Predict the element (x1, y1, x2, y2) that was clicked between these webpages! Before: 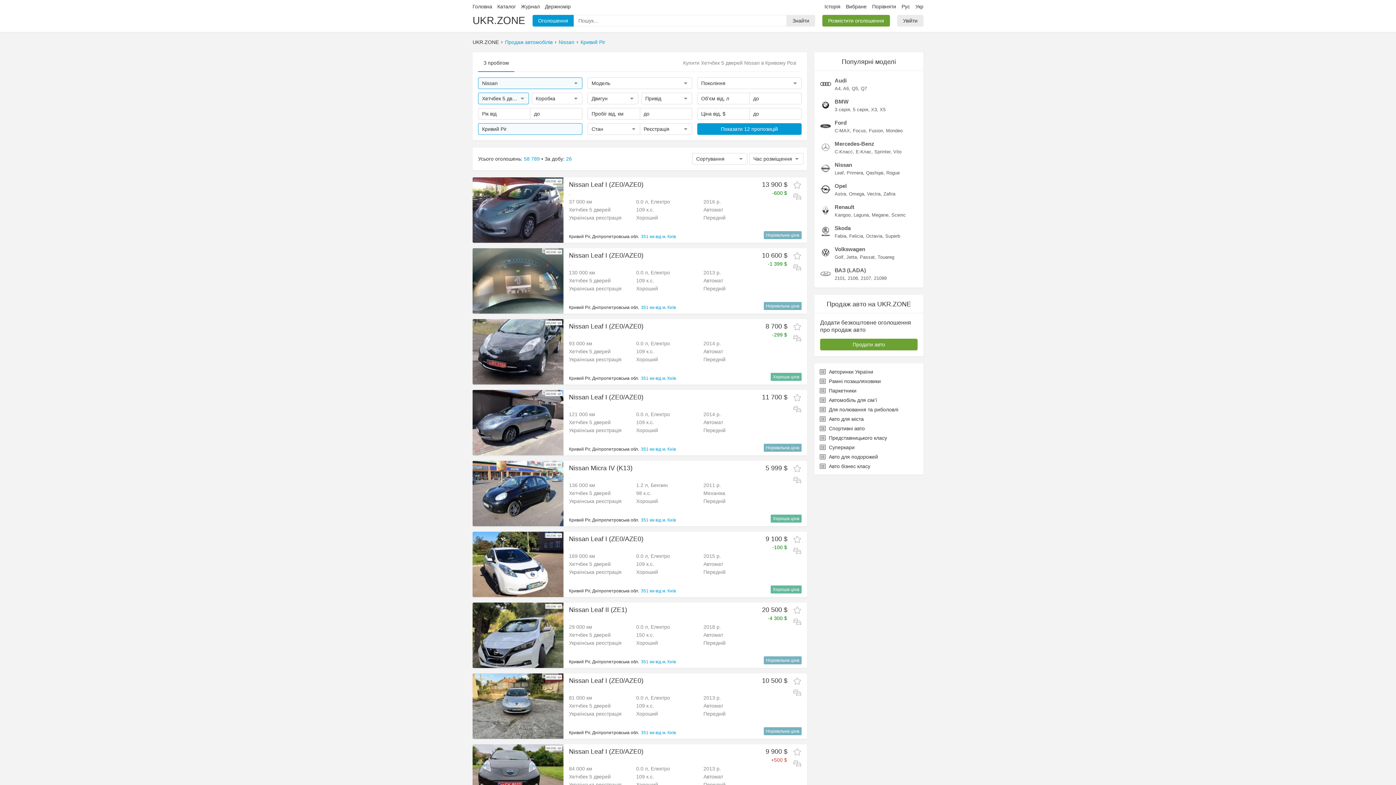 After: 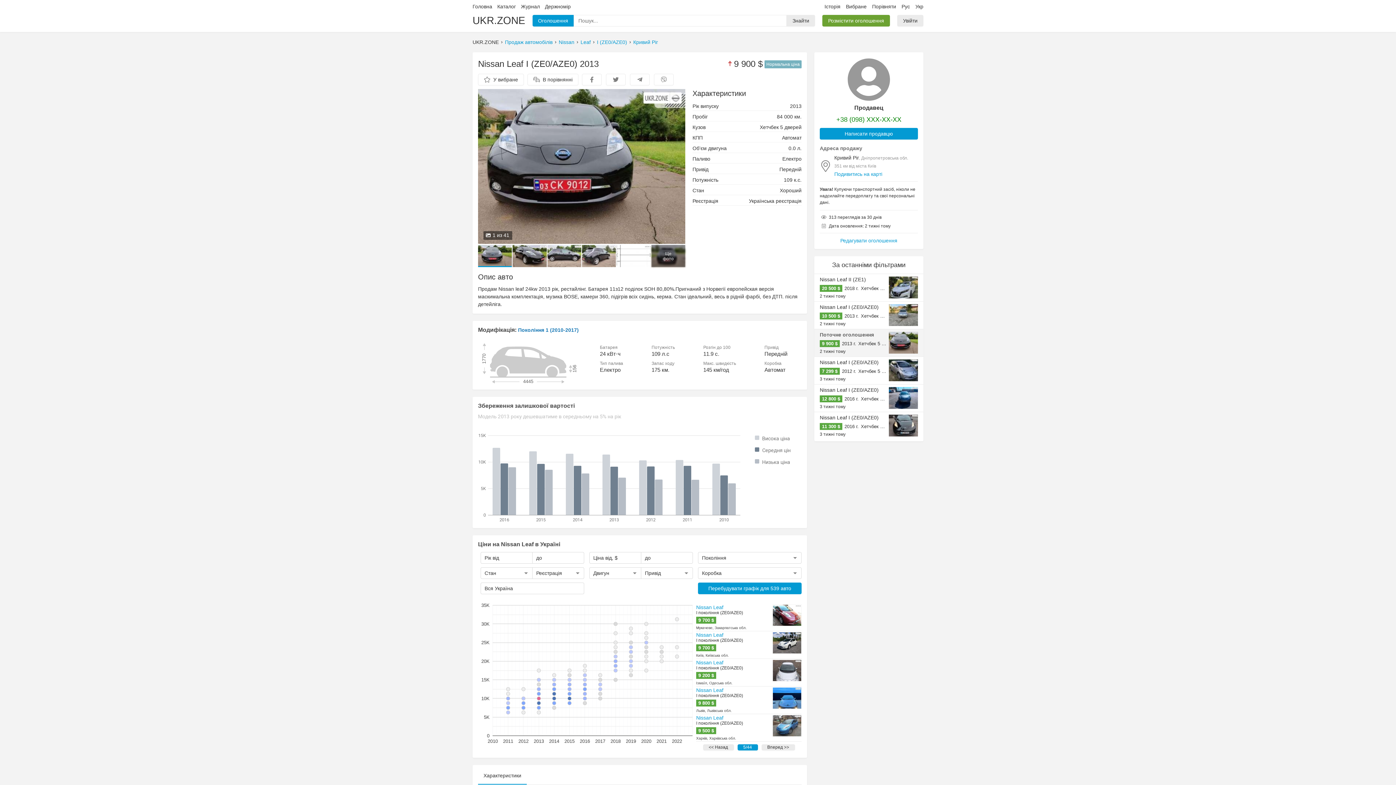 Action: label: Nissan Leaf I (ZE0/AZE0) bbox: (569, 748, 643, 756)